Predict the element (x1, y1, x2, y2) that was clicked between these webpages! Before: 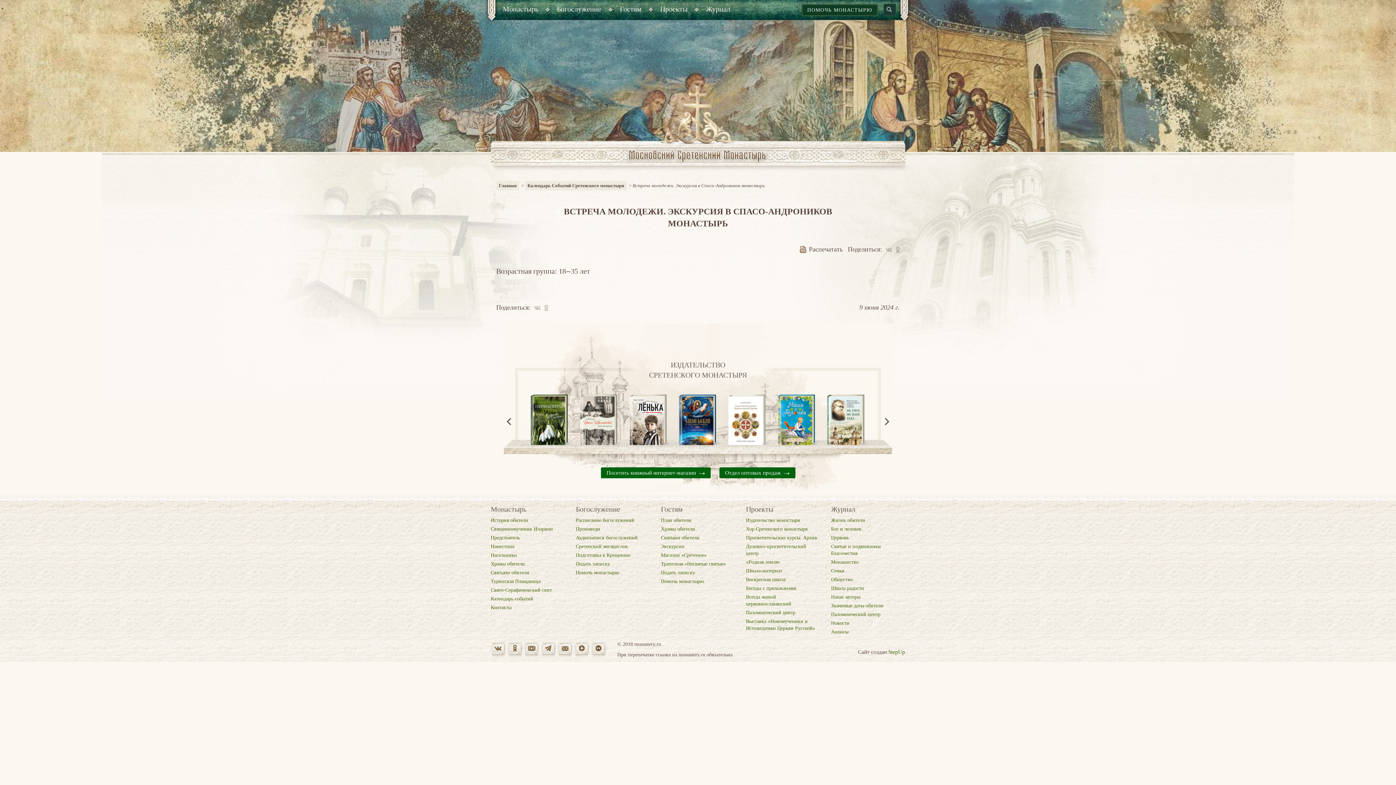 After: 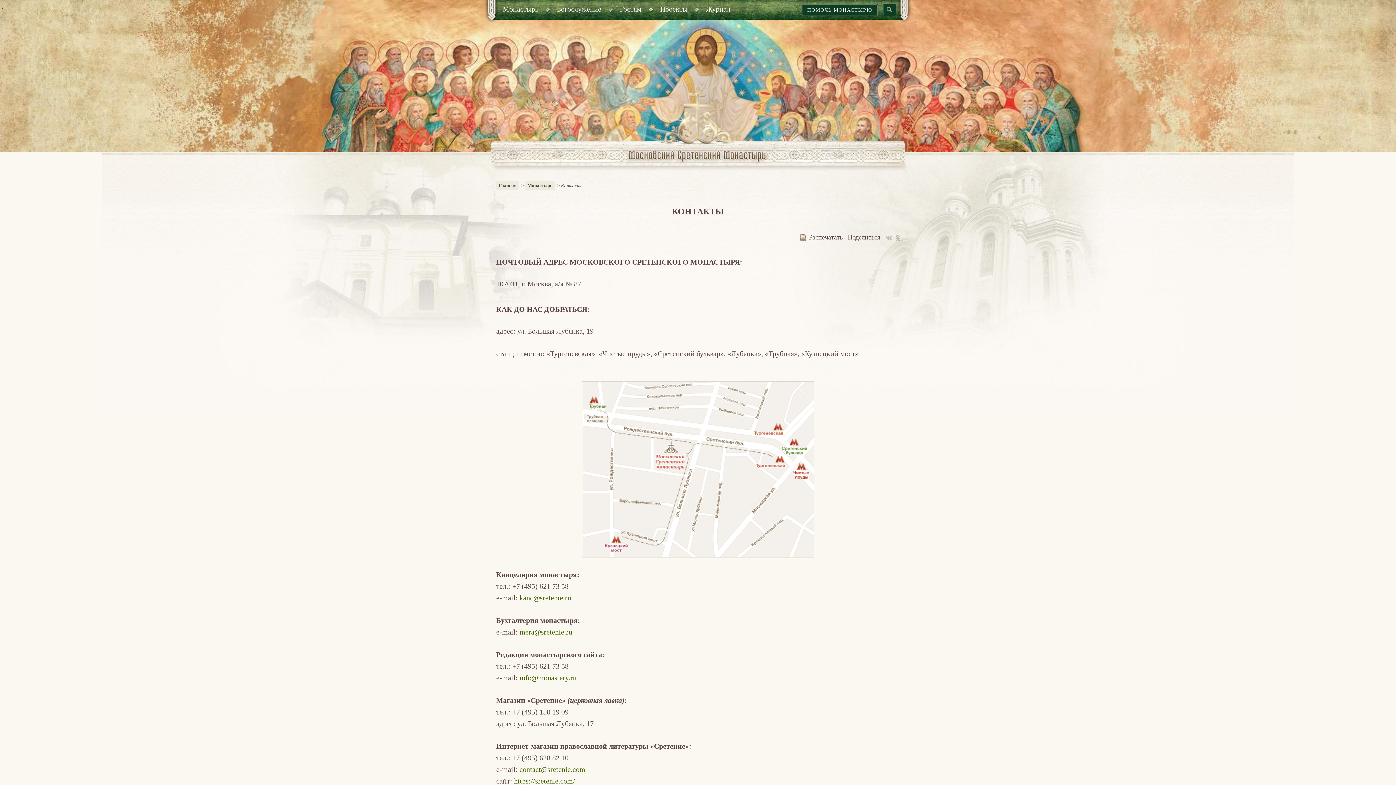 Action: label: Контакты bbox: (490, 605, 511, 610)